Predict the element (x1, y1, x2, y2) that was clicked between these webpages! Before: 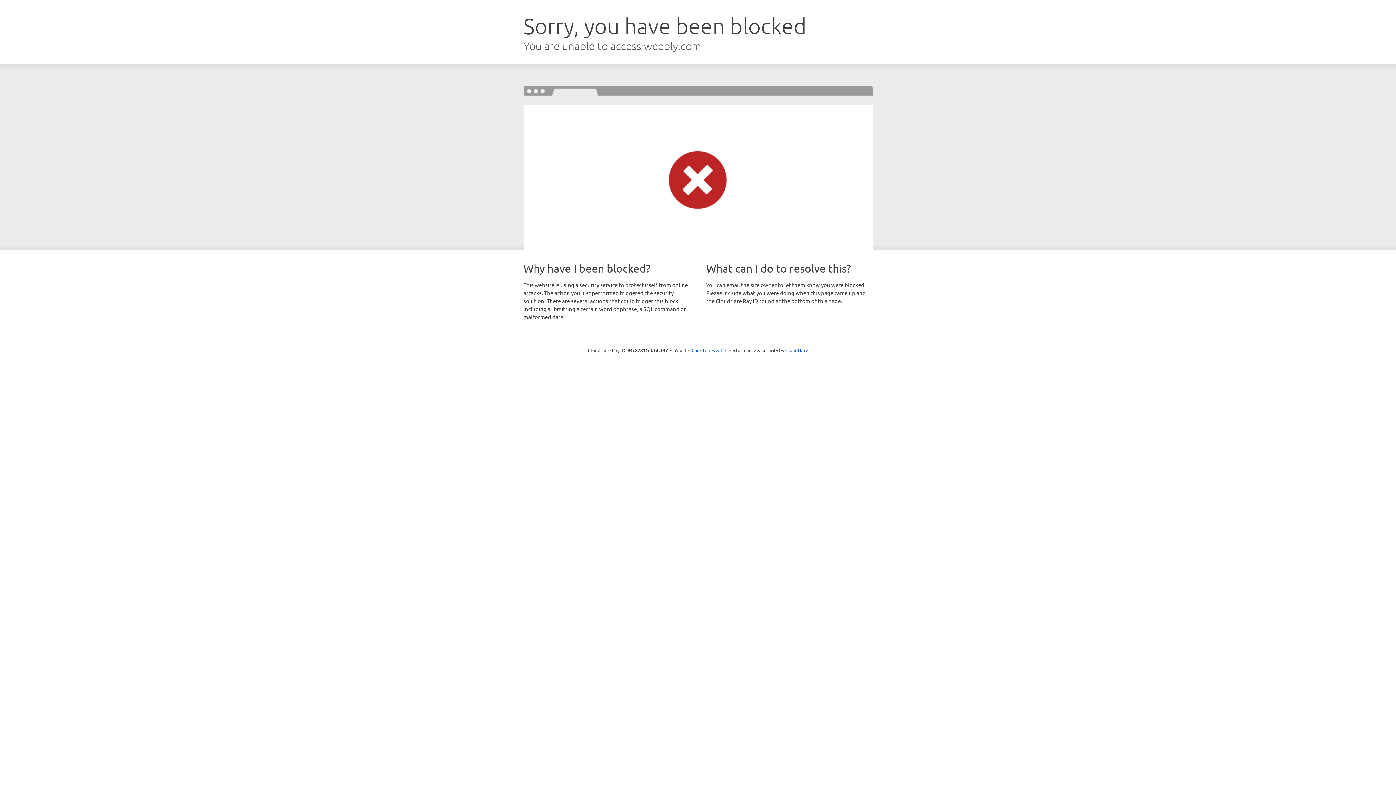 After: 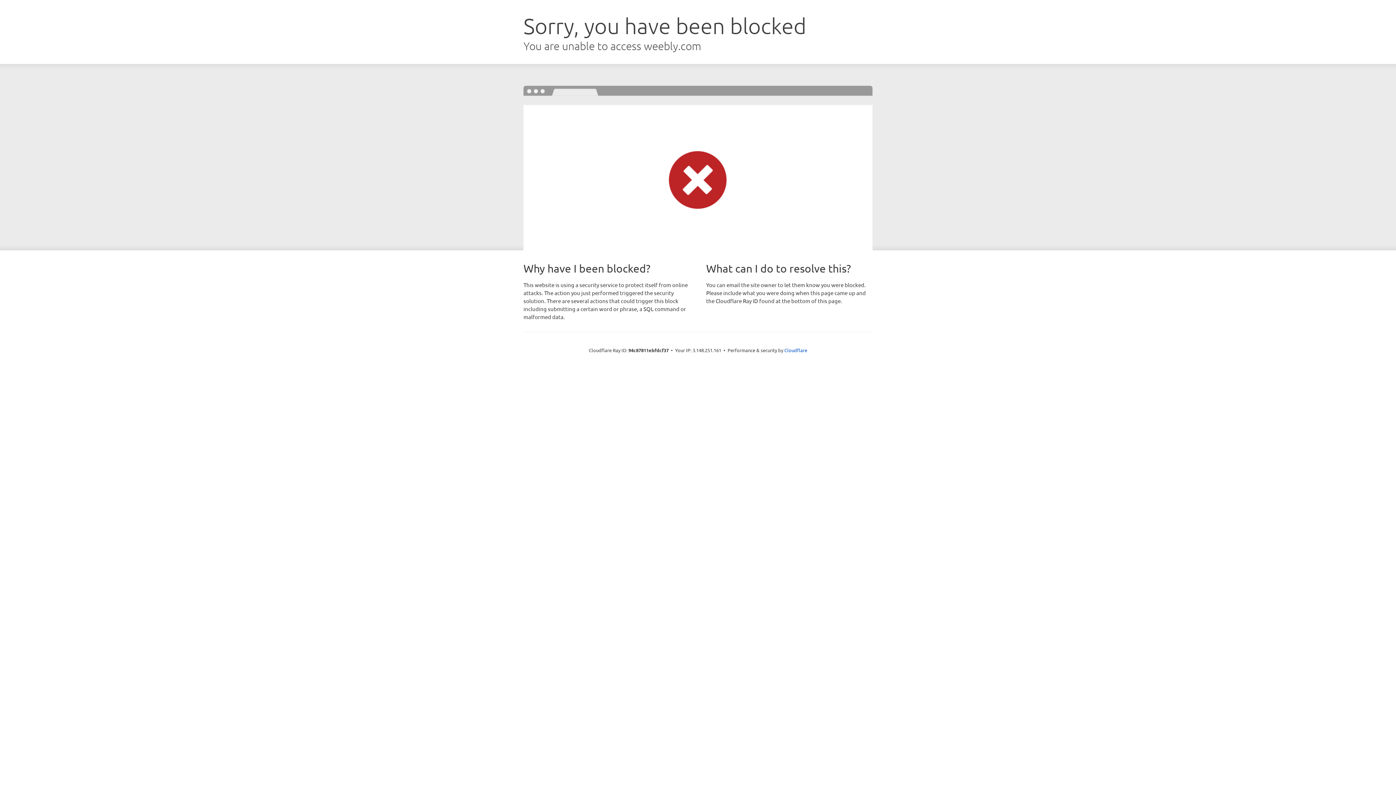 Action: bbox: (691, 346, 722, 353) label: Click to reveal